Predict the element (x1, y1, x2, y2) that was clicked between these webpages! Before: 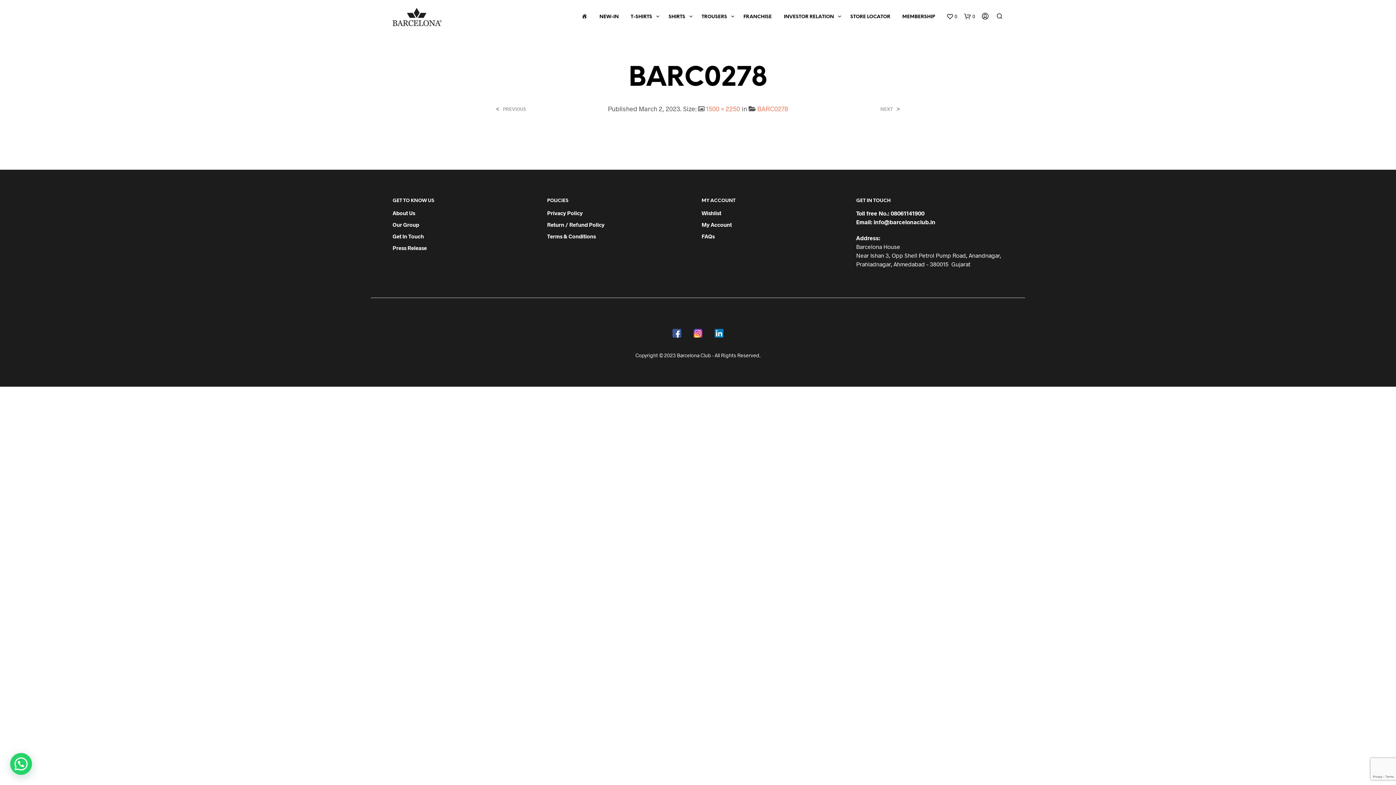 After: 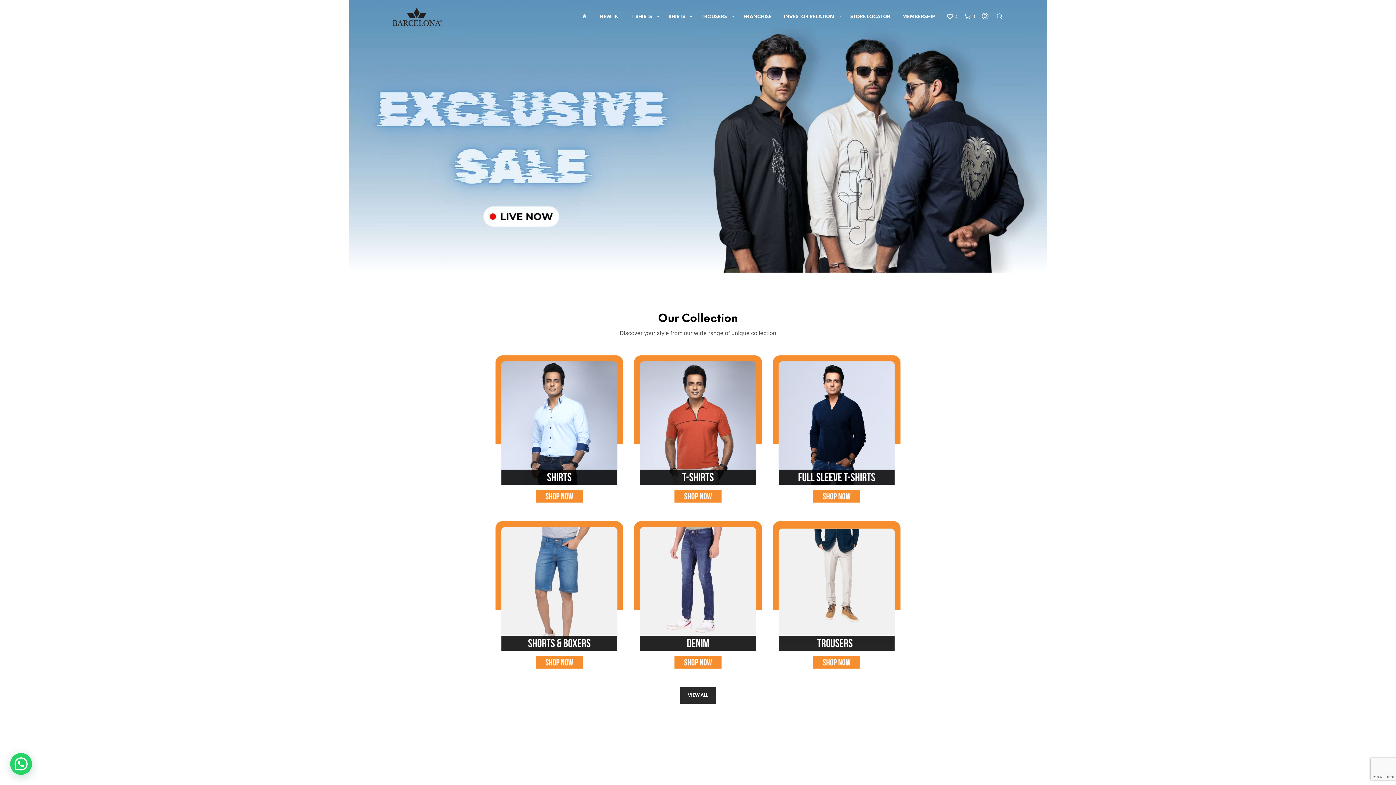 Action: bbox: (576, 9, 593, 24) label: HOME